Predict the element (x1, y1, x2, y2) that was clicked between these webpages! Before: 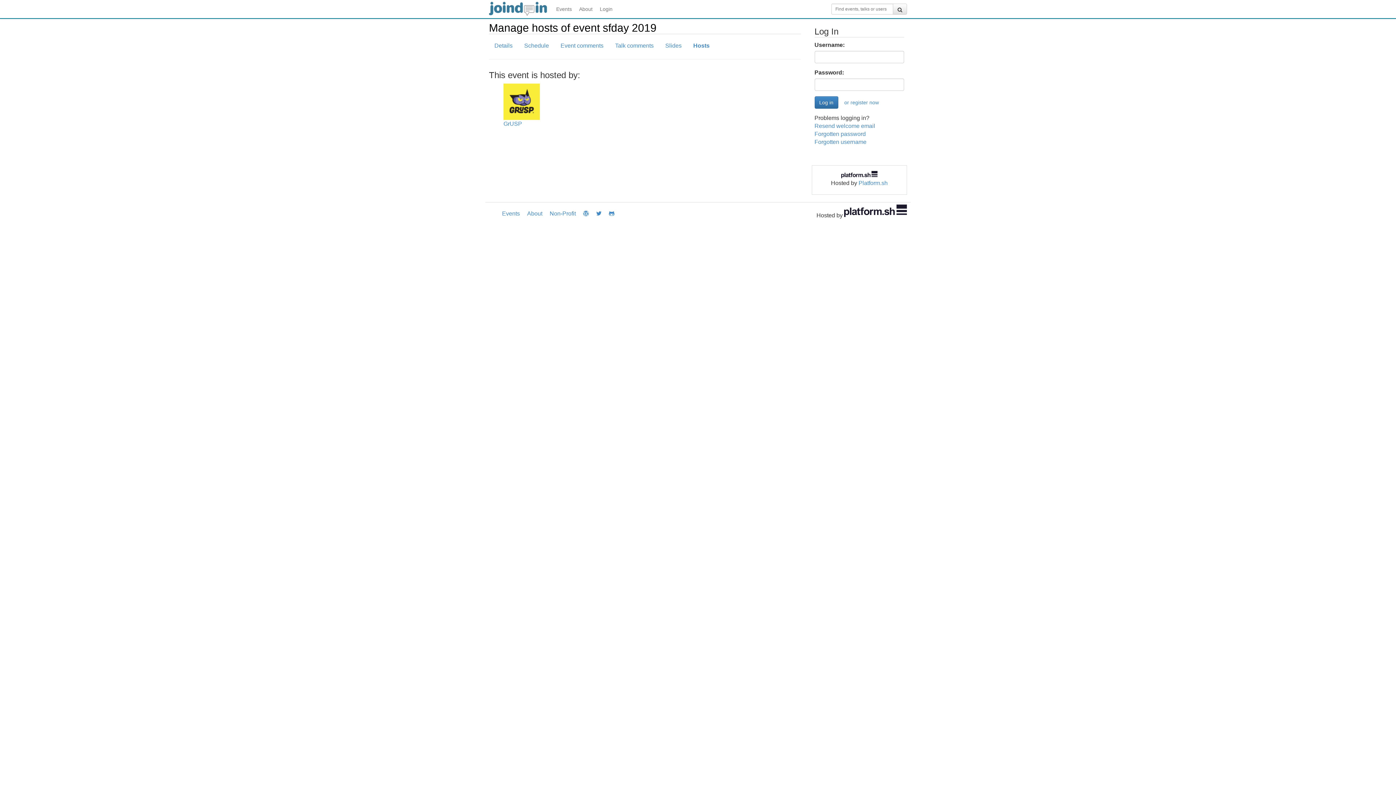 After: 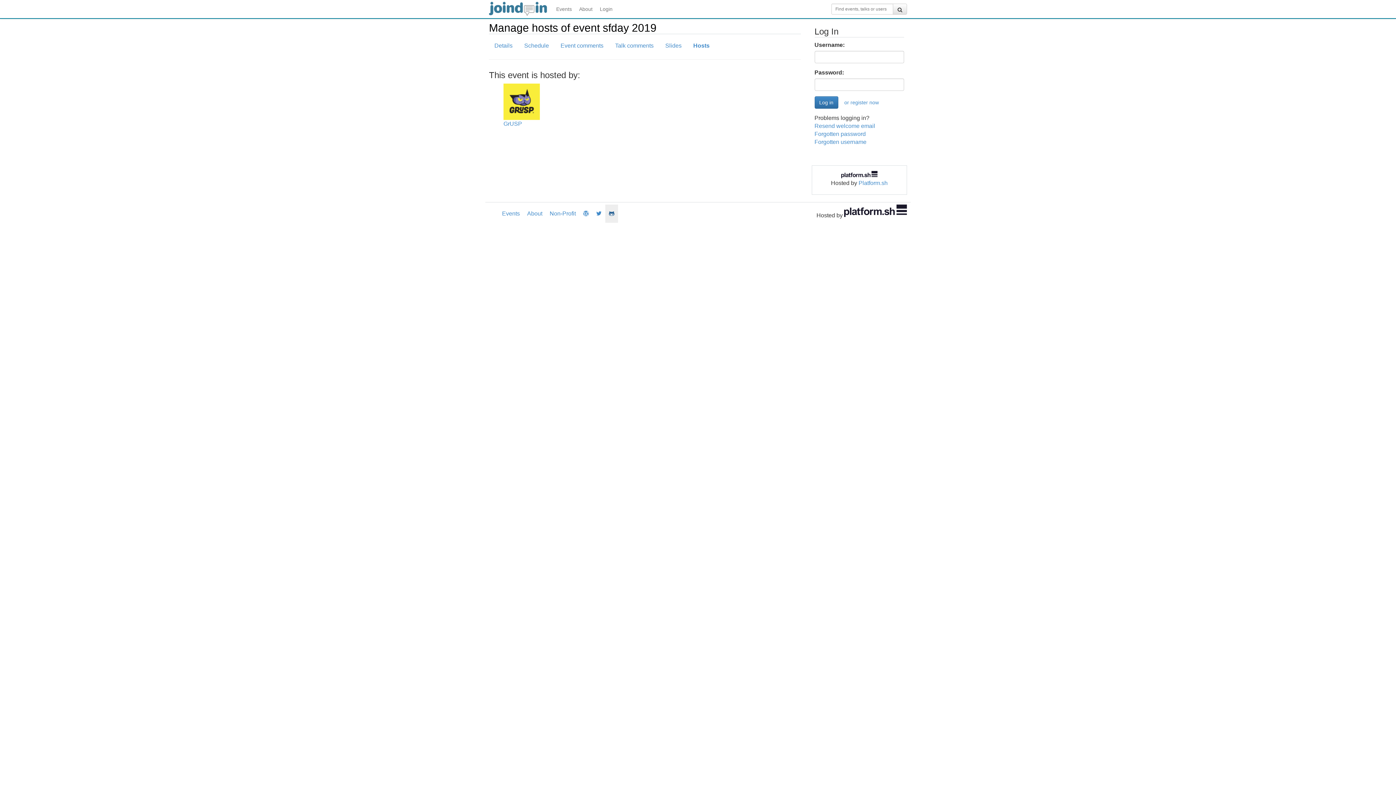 Action: bbox: (605, 204, 618, 222)